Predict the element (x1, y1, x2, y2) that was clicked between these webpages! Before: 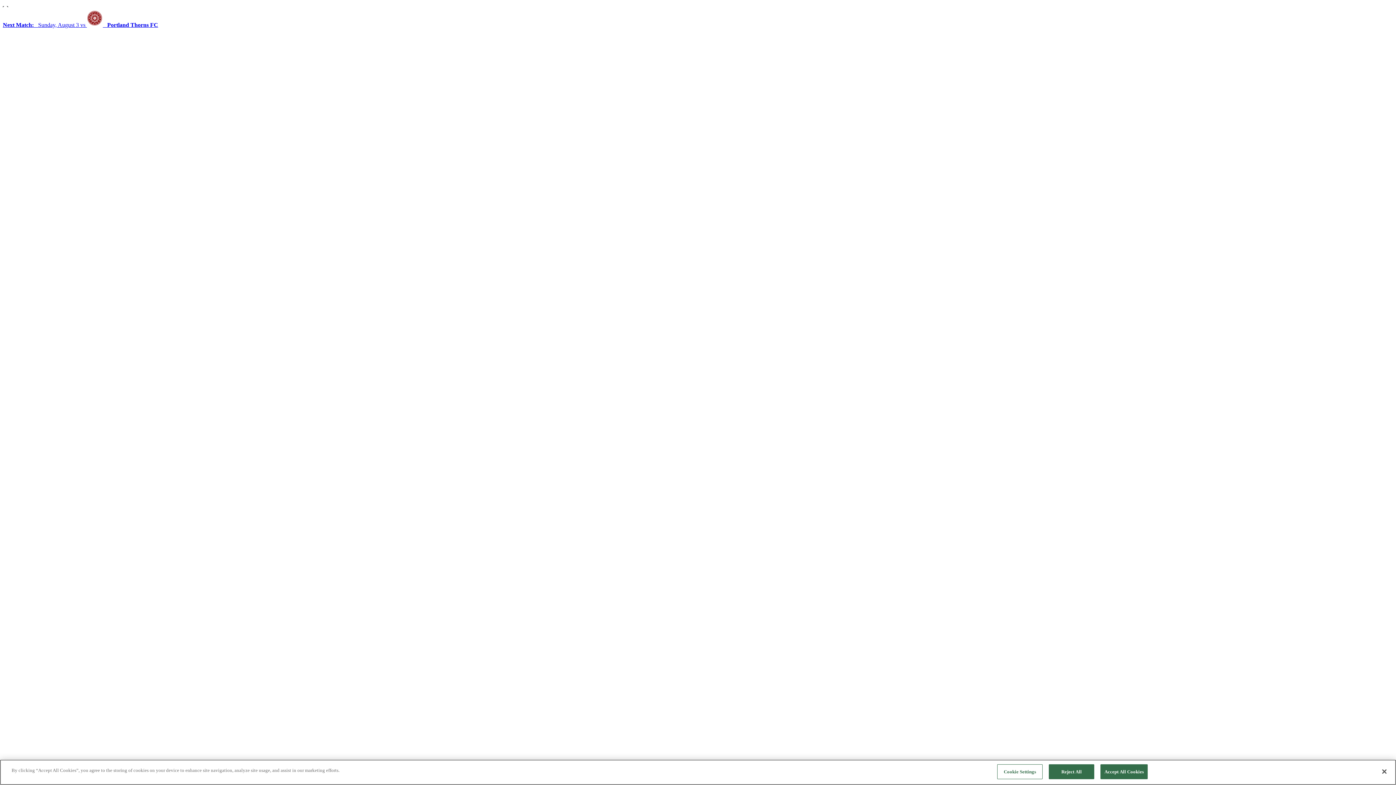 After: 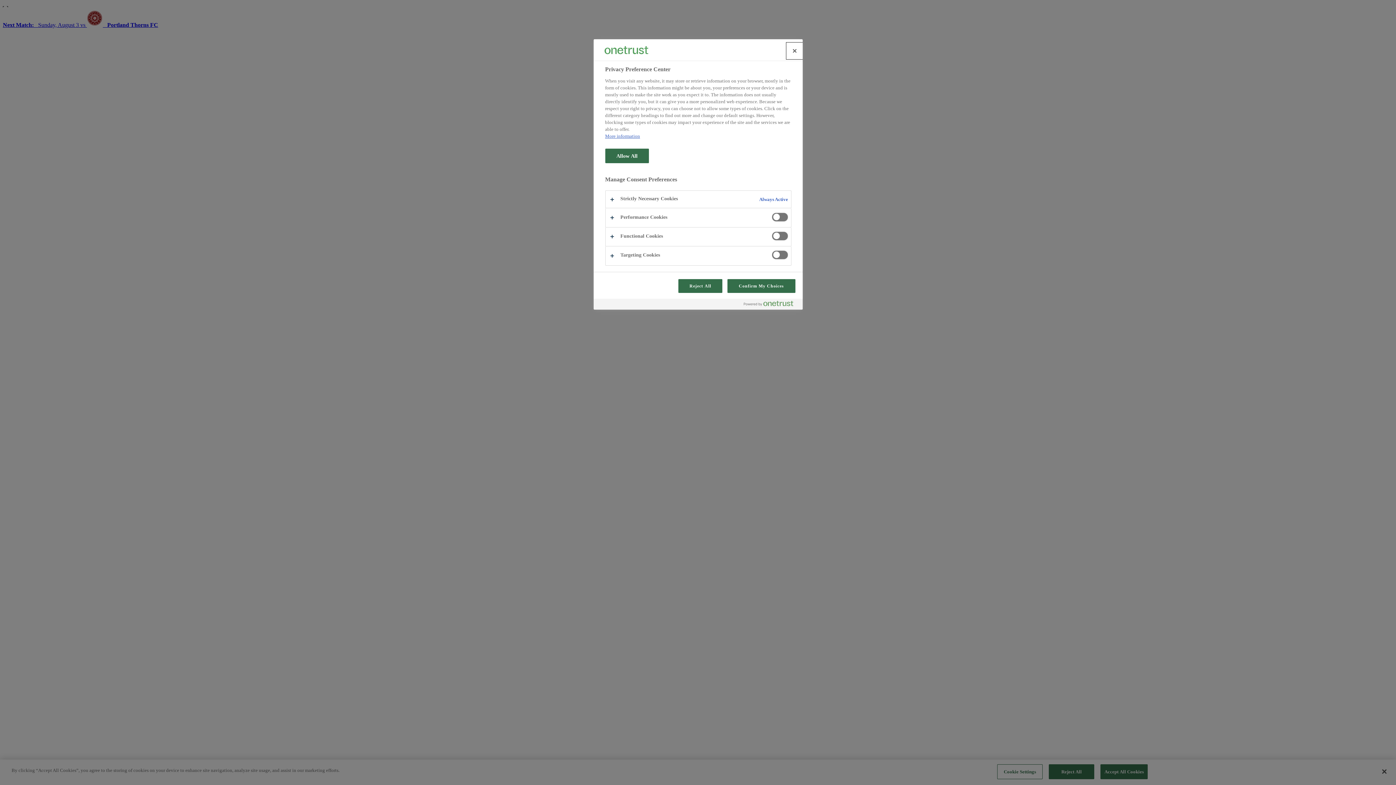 Action: label: Cookie Settings bbox: (997, 764, 1042, 779)